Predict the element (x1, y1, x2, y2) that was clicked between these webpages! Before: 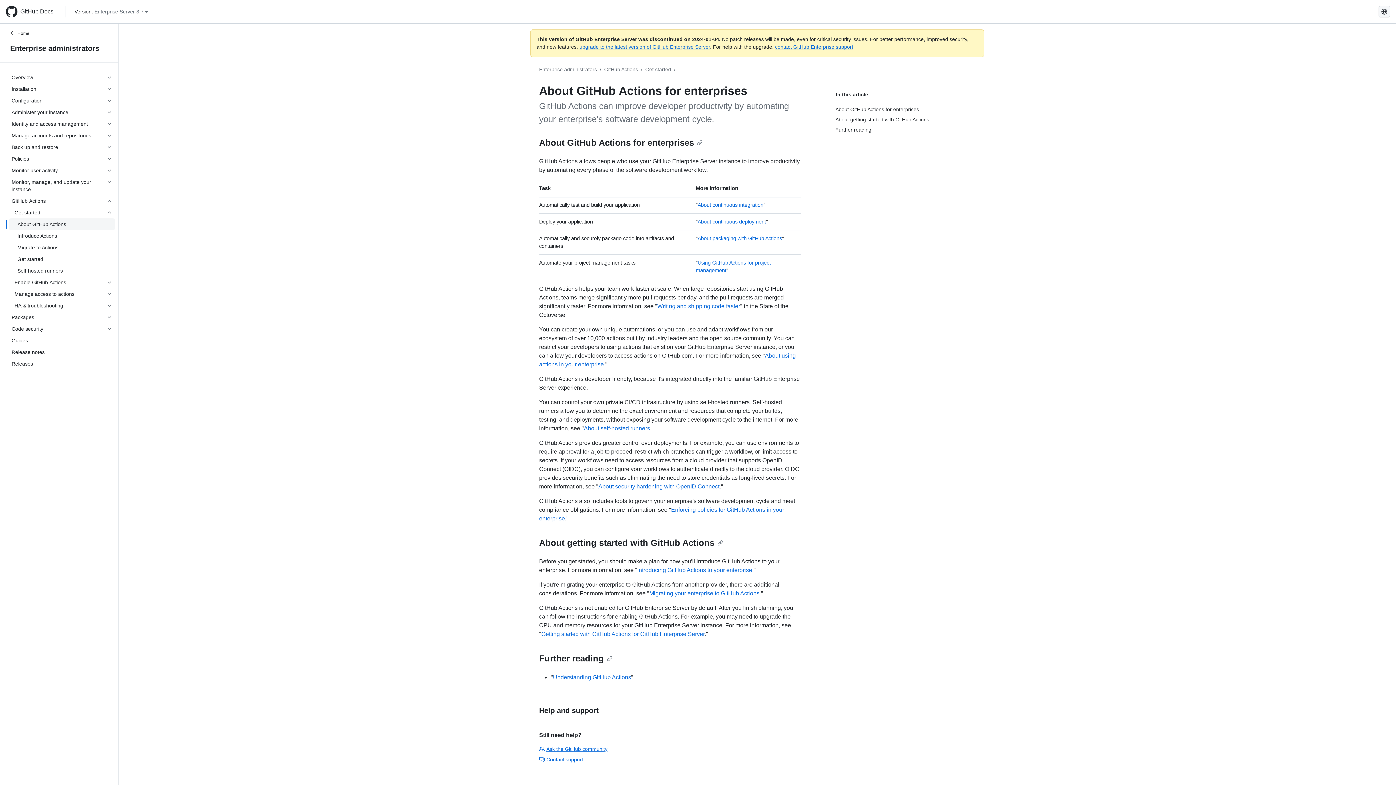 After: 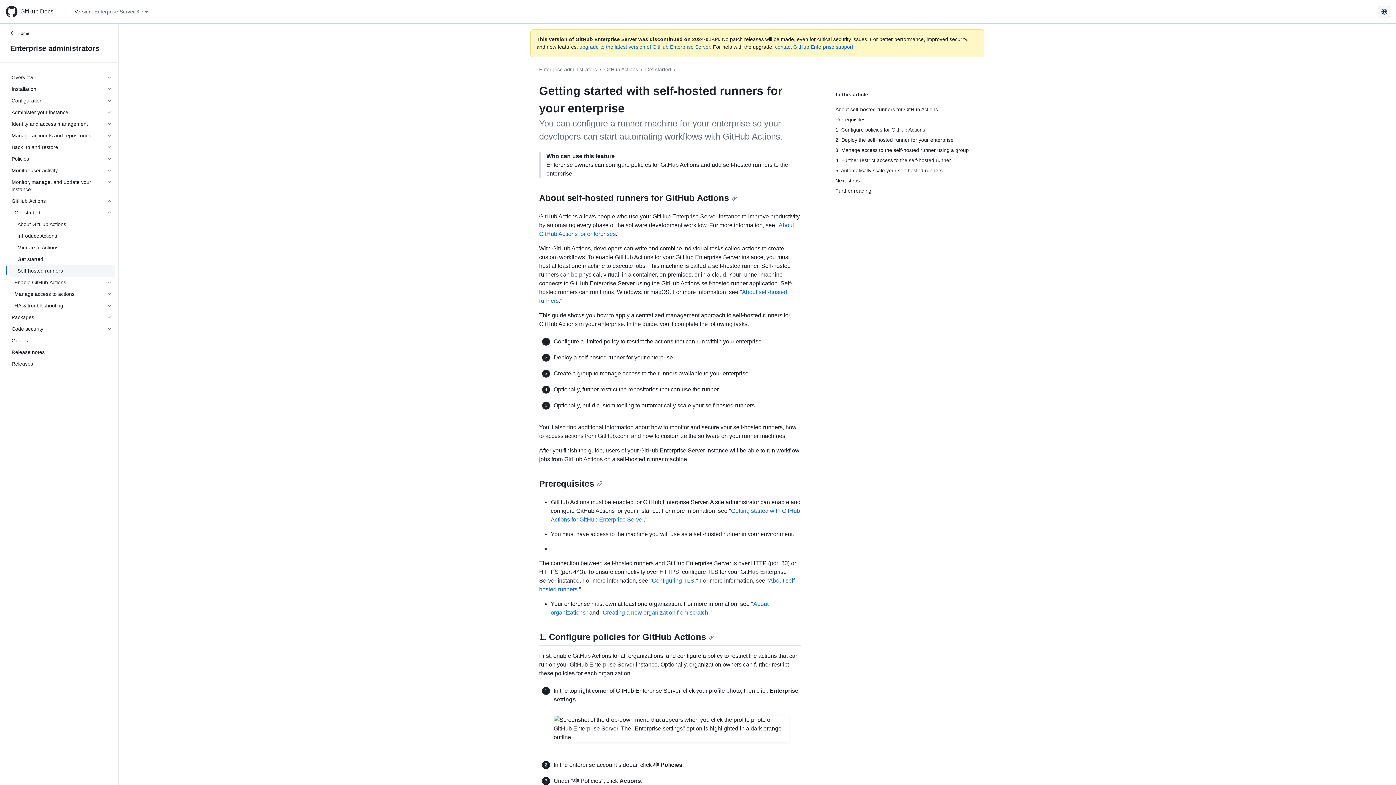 Action: bbox: (8, 265, 115, 276) label: Self-hosted runners